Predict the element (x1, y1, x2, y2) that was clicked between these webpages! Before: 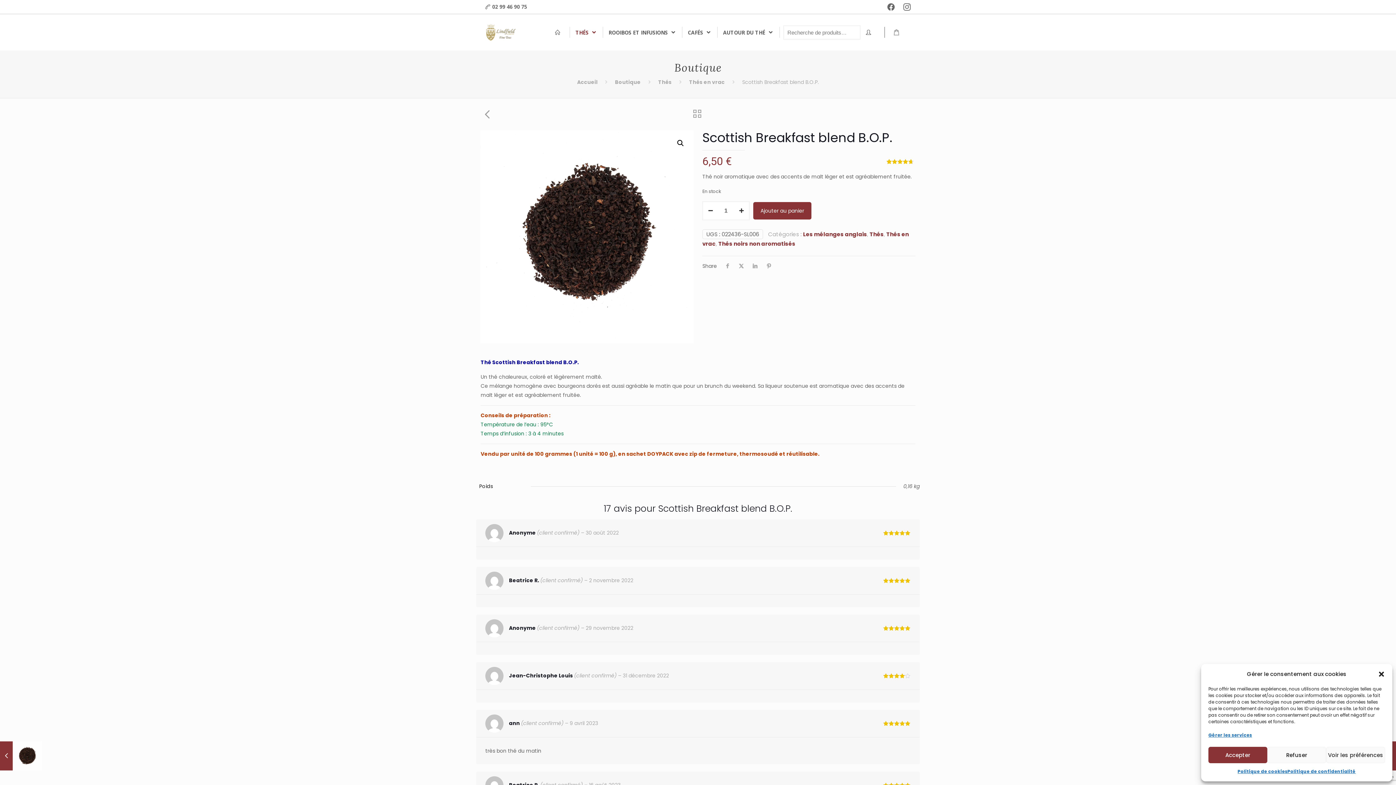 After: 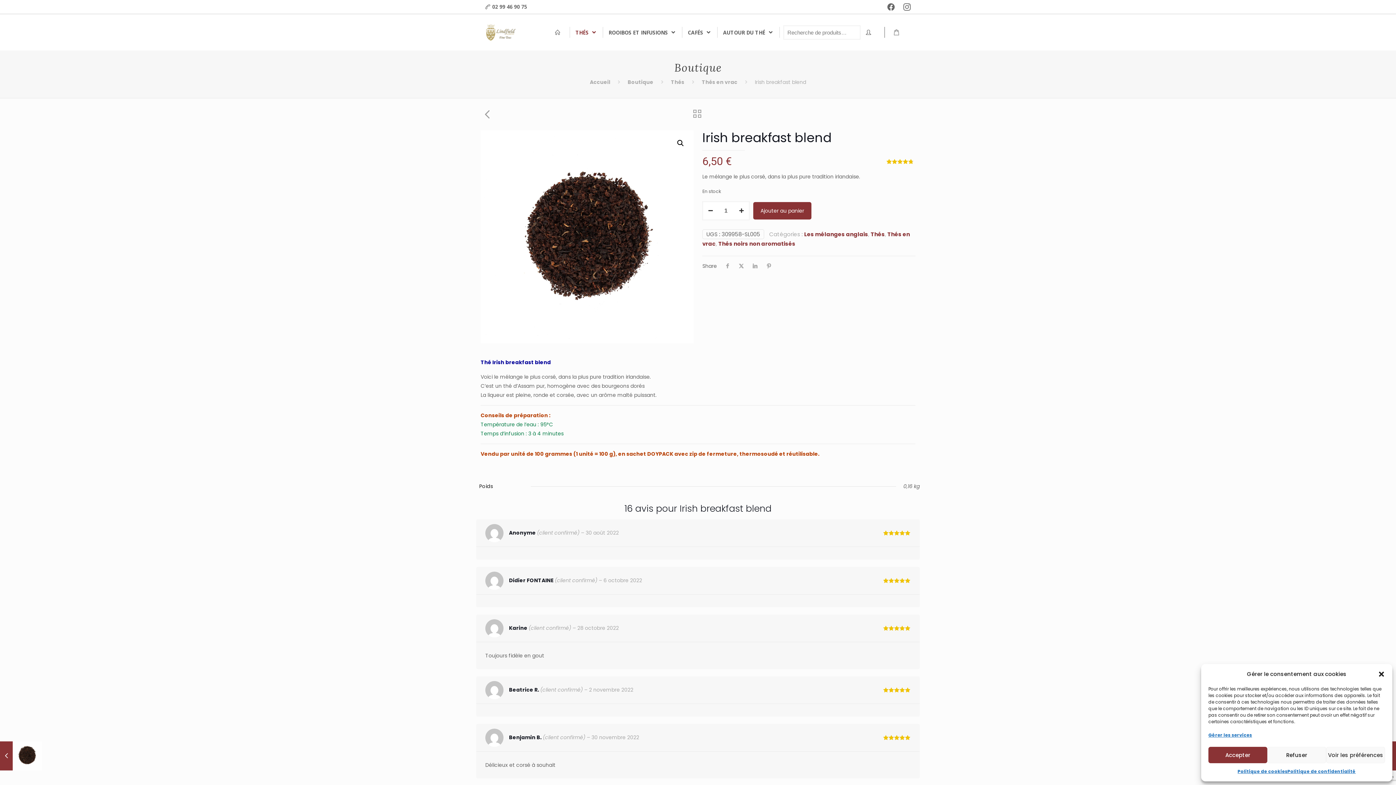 Action: bbox: (0, 741, 41, 770) label: Irish breakfast blend
14 mai 2005